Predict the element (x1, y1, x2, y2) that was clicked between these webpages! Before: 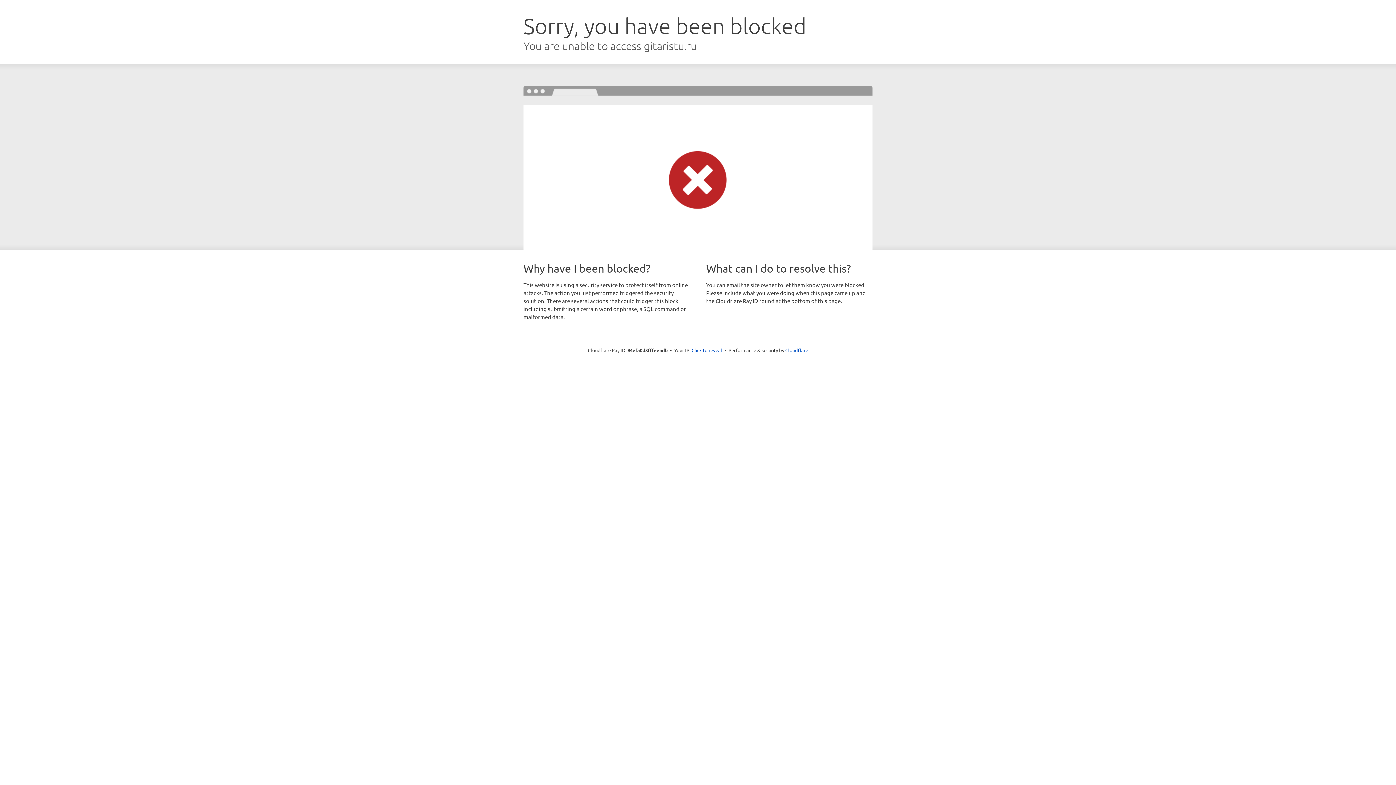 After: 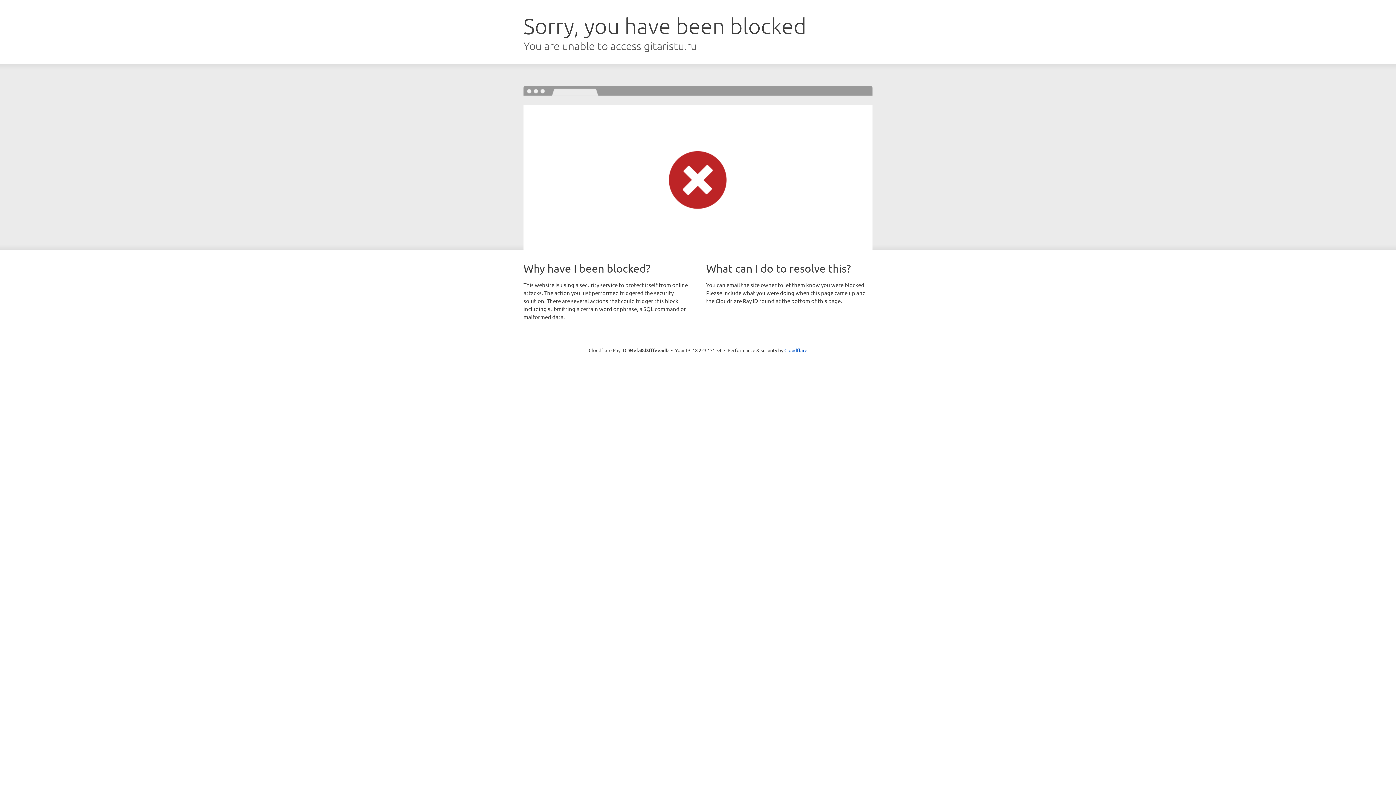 Action: label: Click to reveal bbox: (691, 346, 722, 353)